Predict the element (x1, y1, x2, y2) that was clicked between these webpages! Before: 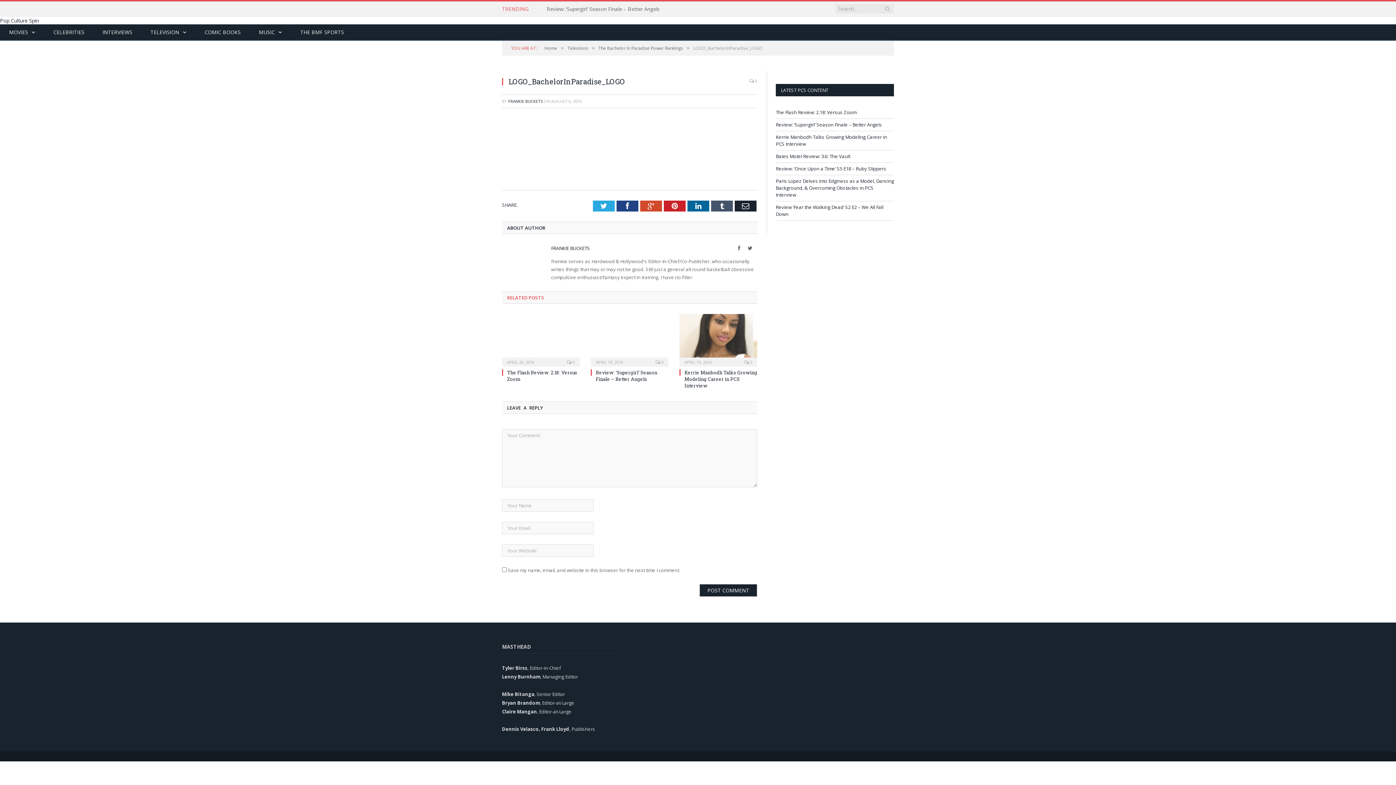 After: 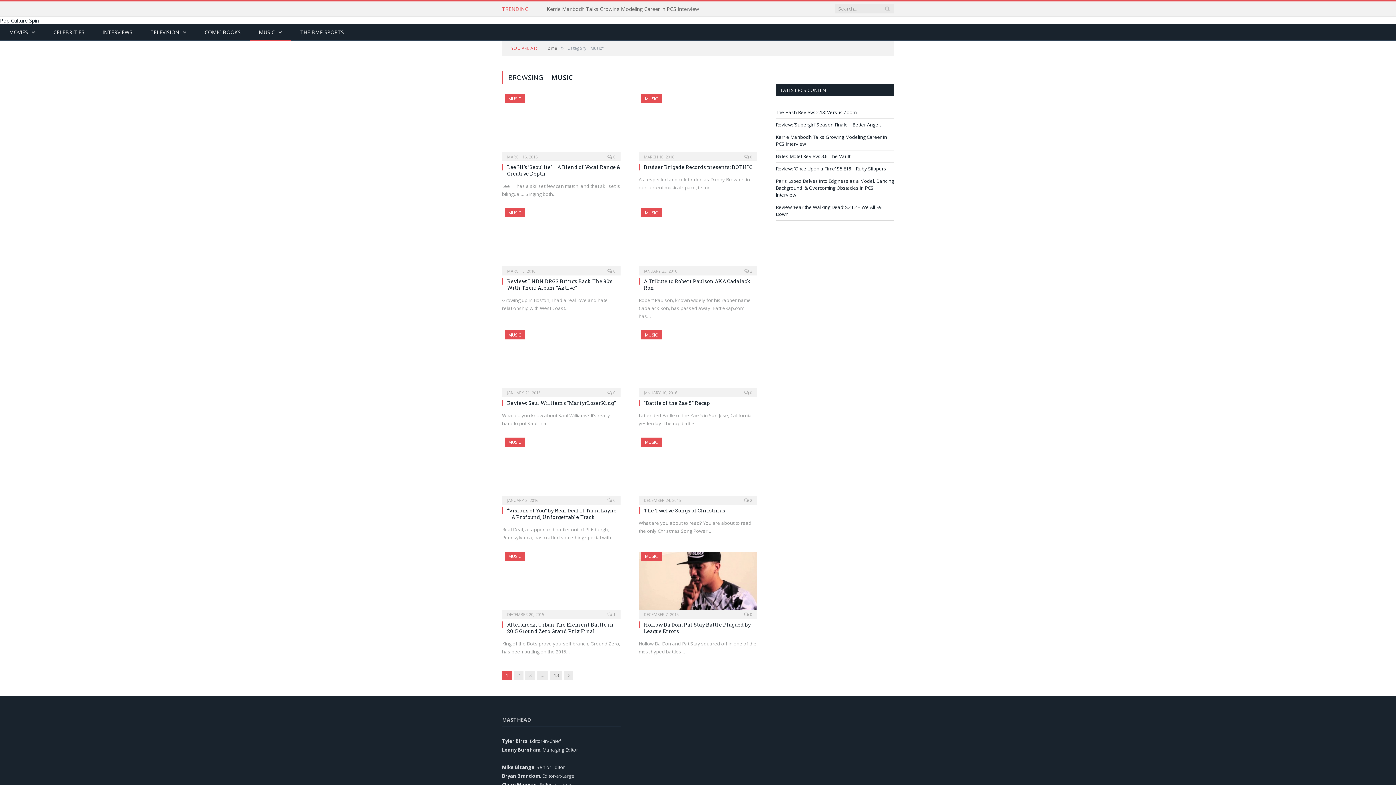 Action: bbox: (249, 24, 291, 40) label: MUSIC